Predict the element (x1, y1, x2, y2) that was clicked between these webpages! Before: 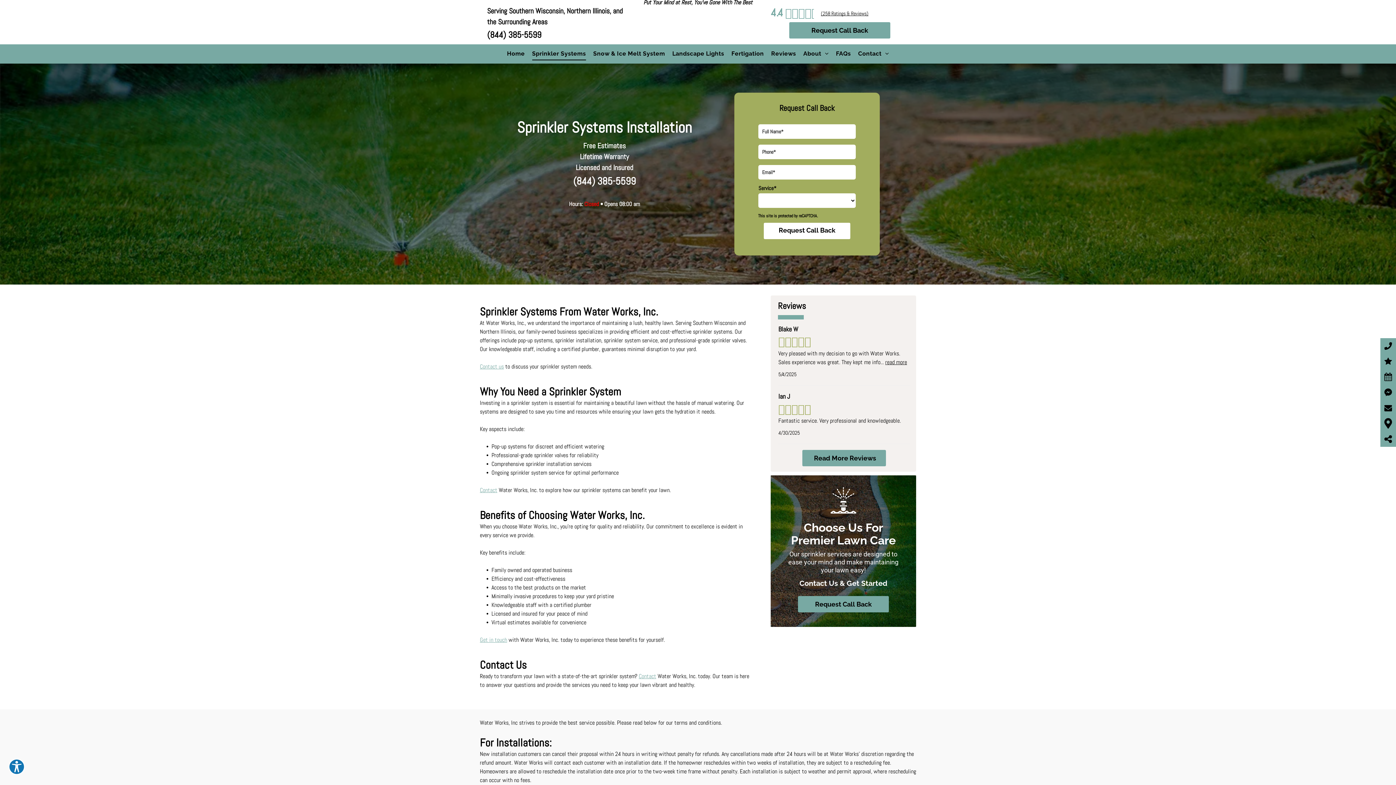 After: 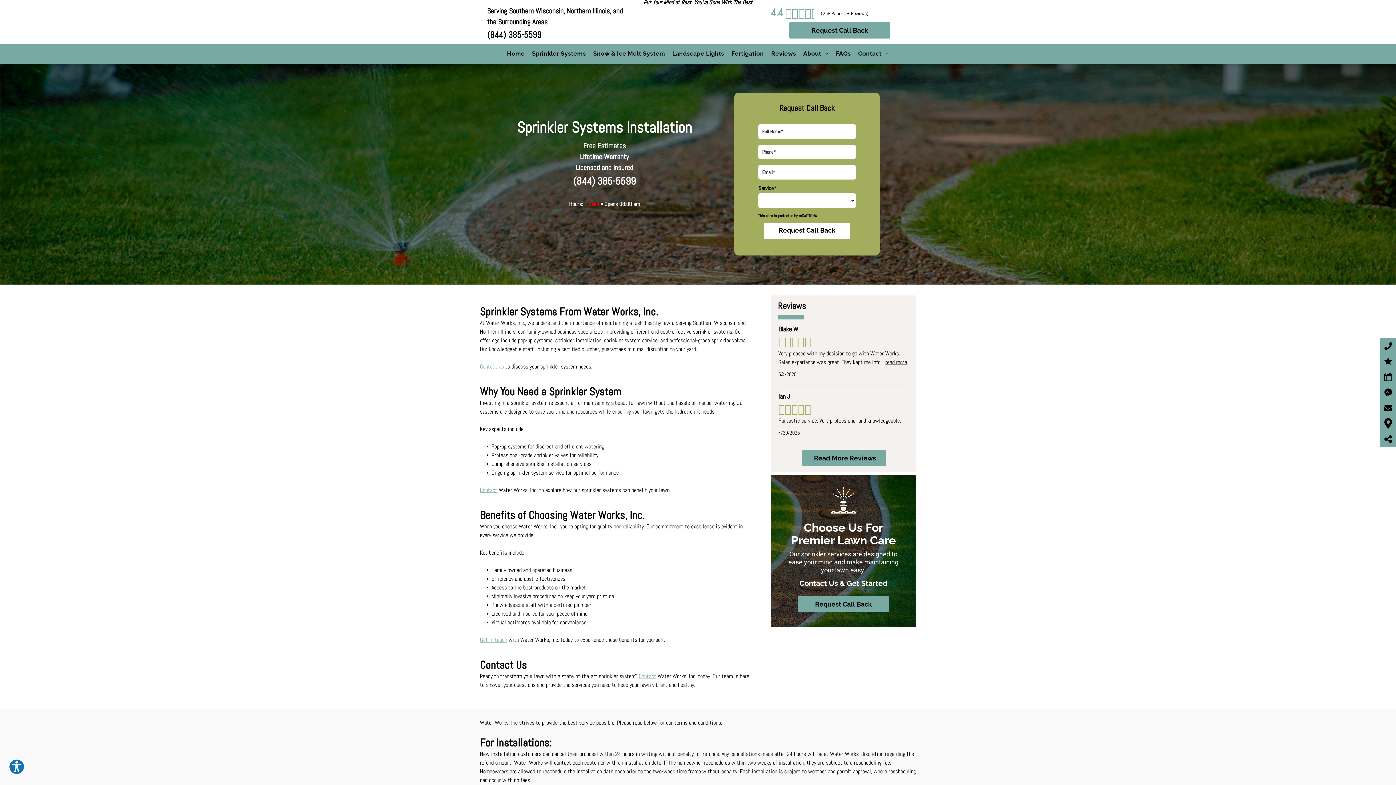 Action: label: (844) 385-5599 bbox: (573, 174, 635, 187)